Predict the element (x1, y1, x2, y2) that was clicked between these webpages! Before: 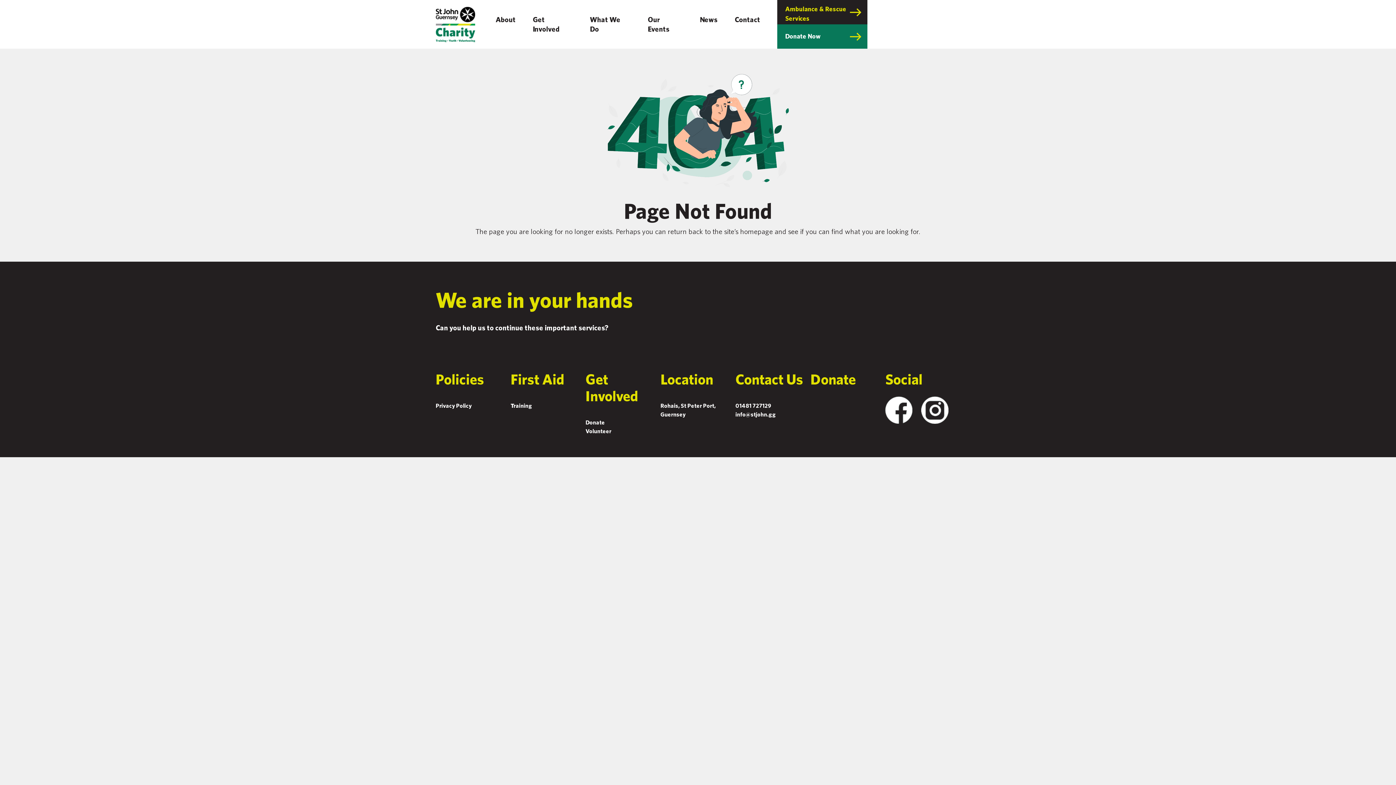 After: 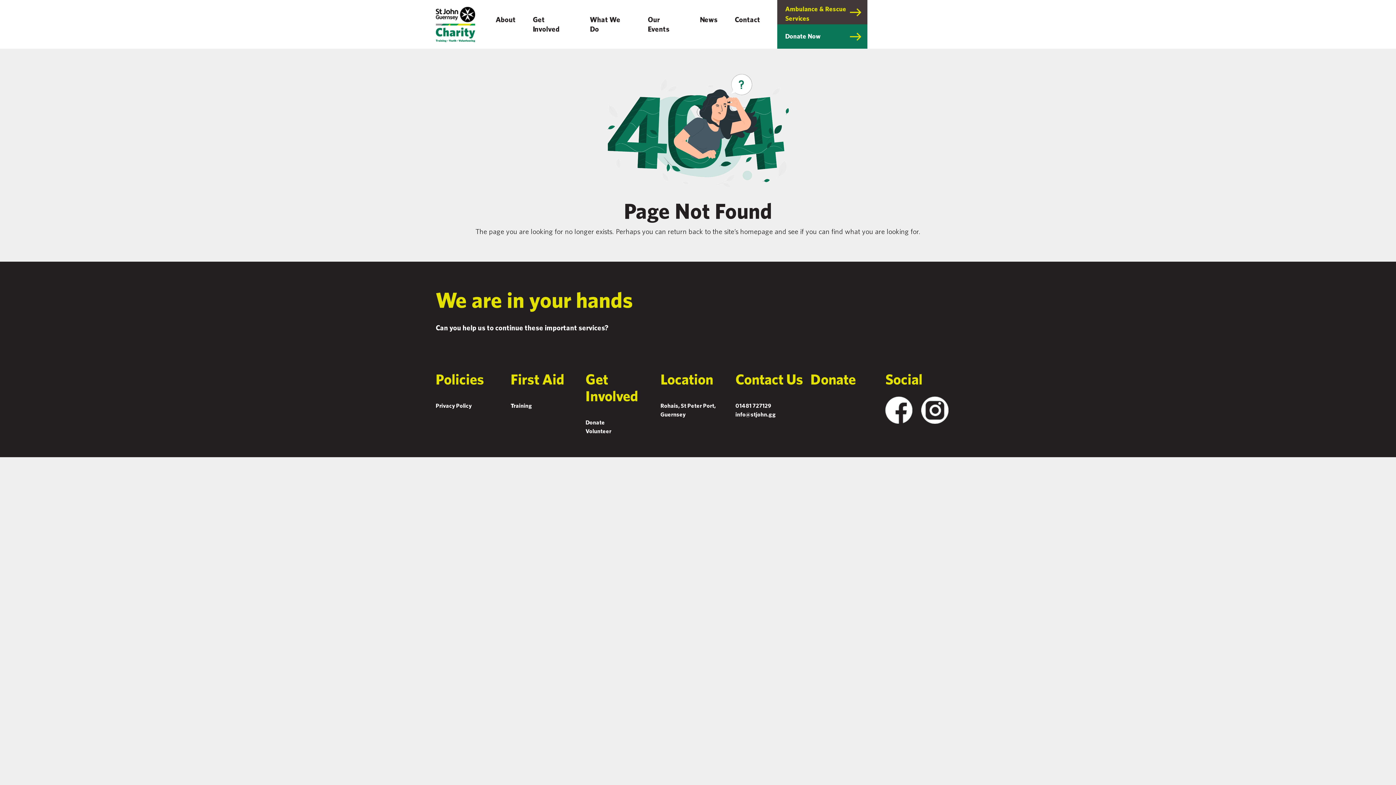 Action: label: Ambulance & Rescue
Services bbox: (777, 0, 867, 24)